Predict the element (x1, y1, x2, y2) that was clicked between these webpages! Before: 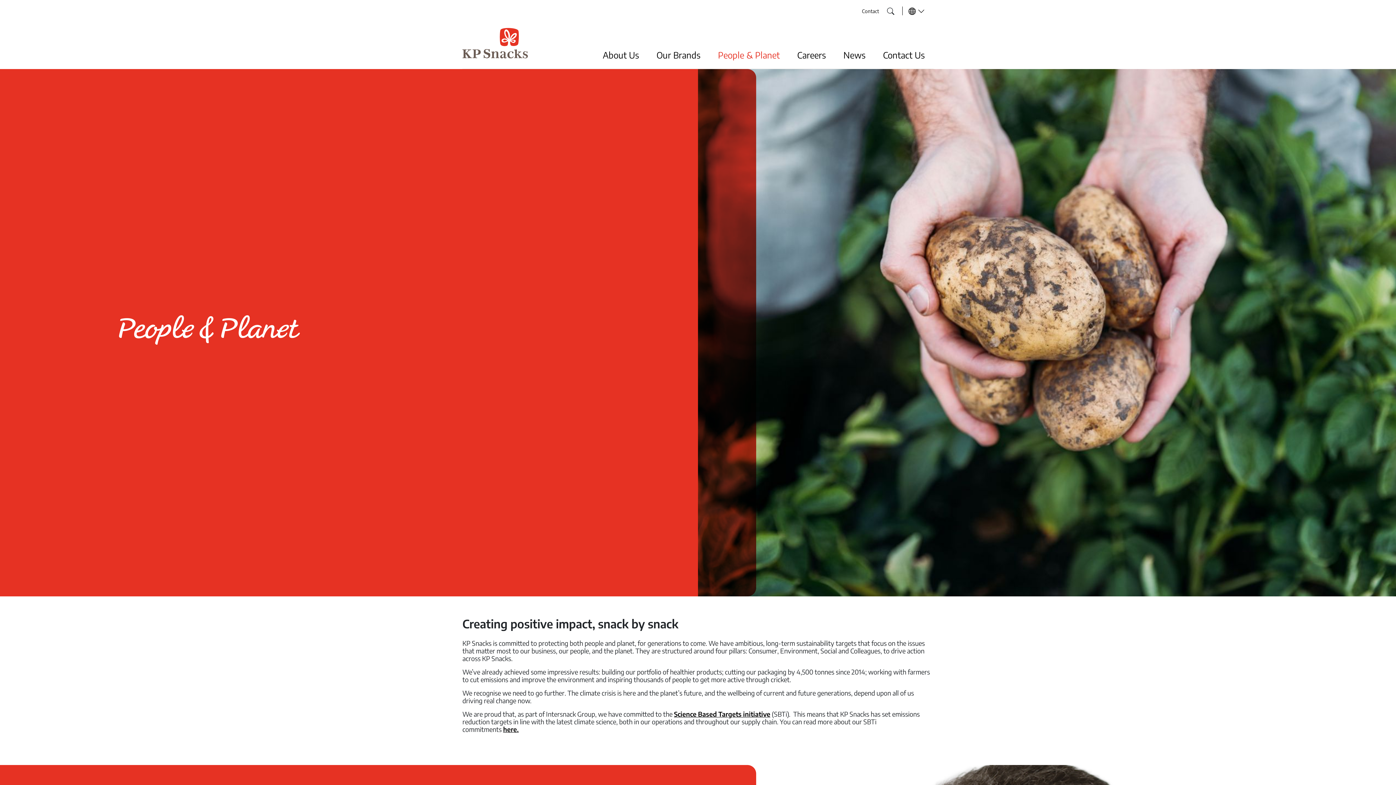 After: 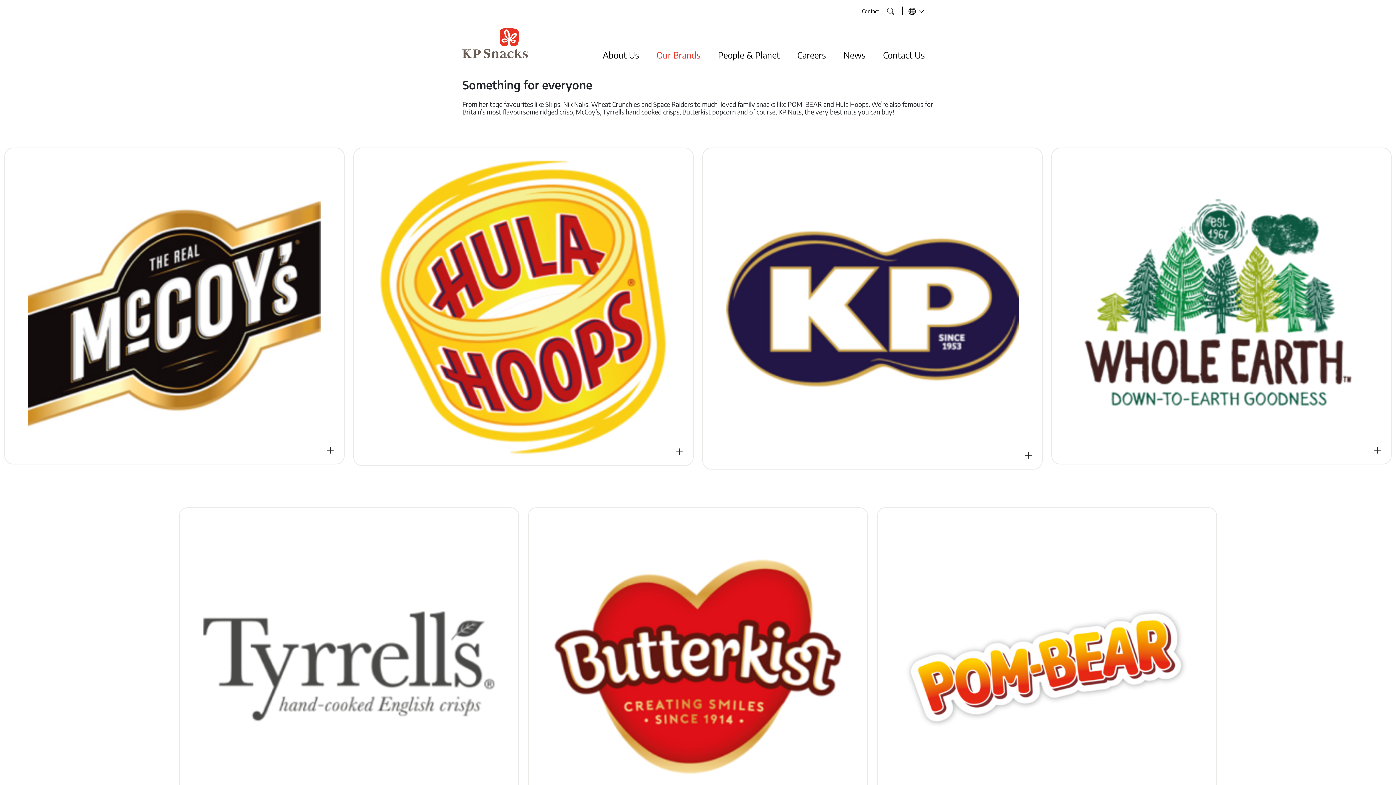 Action: label: Our Brands bbox: (648, 47, 709, 68)